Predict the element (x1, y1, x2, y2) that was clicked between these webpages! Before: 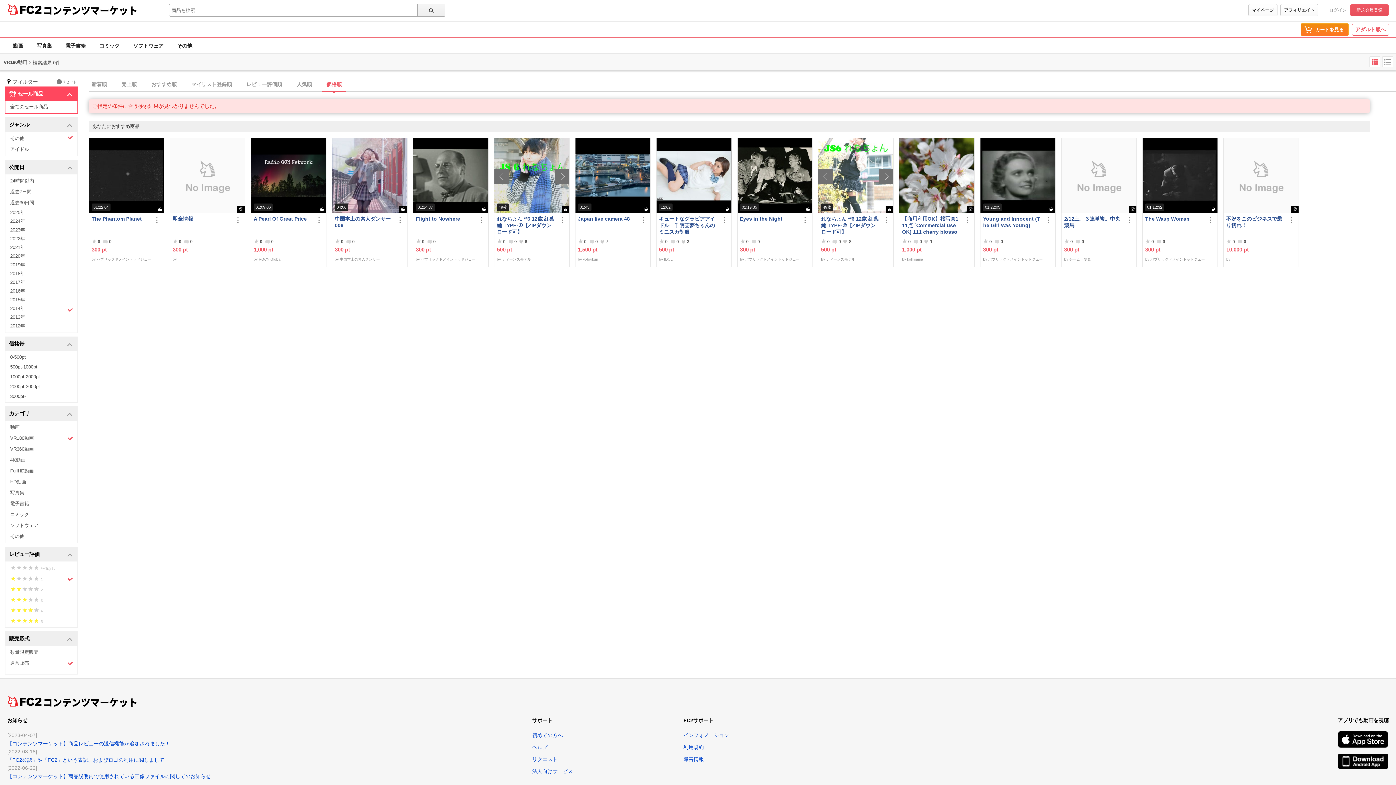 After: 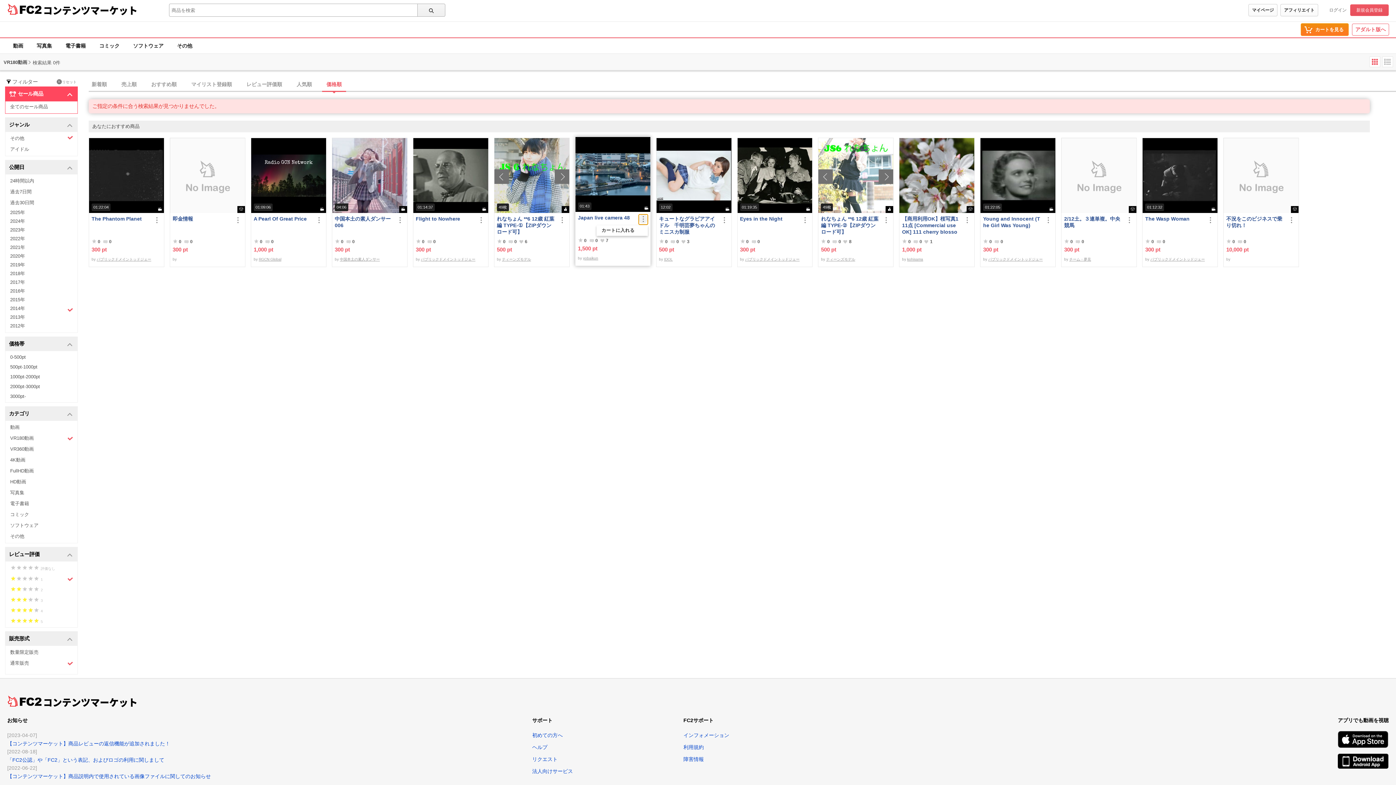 Action: bbox: (638, 215, 647, 224)